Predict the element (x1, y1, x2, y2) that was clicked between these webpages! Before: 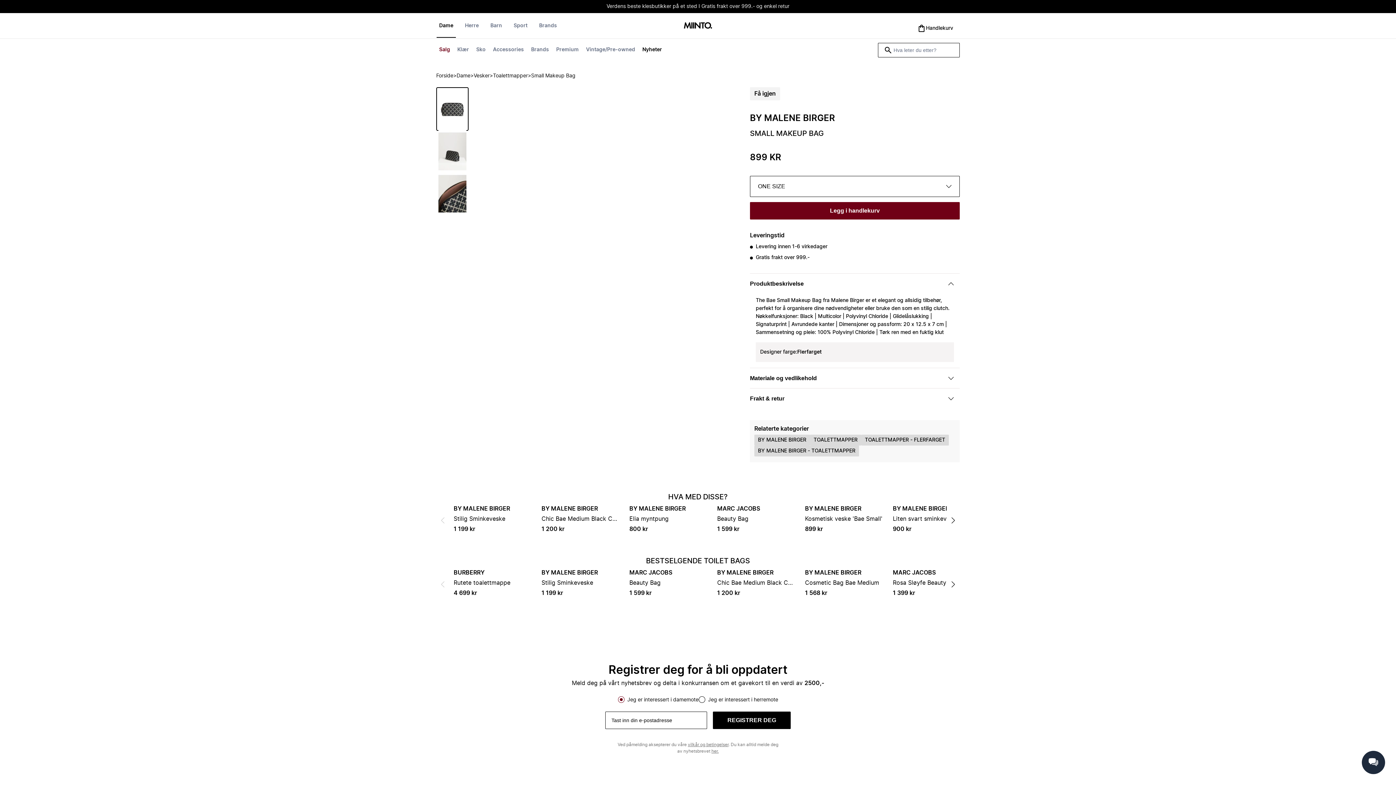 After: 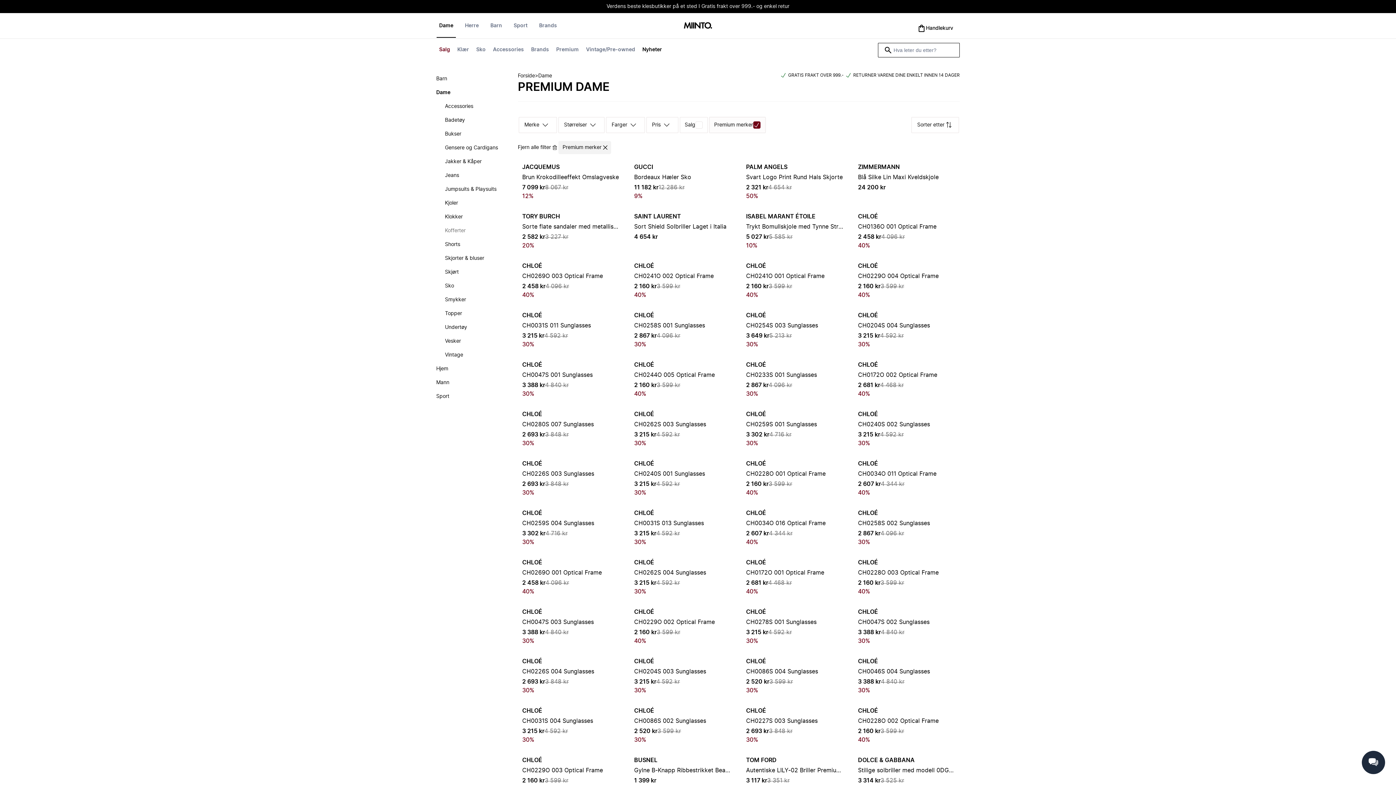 Action: bbox: (553, 42, 581, 56) label: Premium